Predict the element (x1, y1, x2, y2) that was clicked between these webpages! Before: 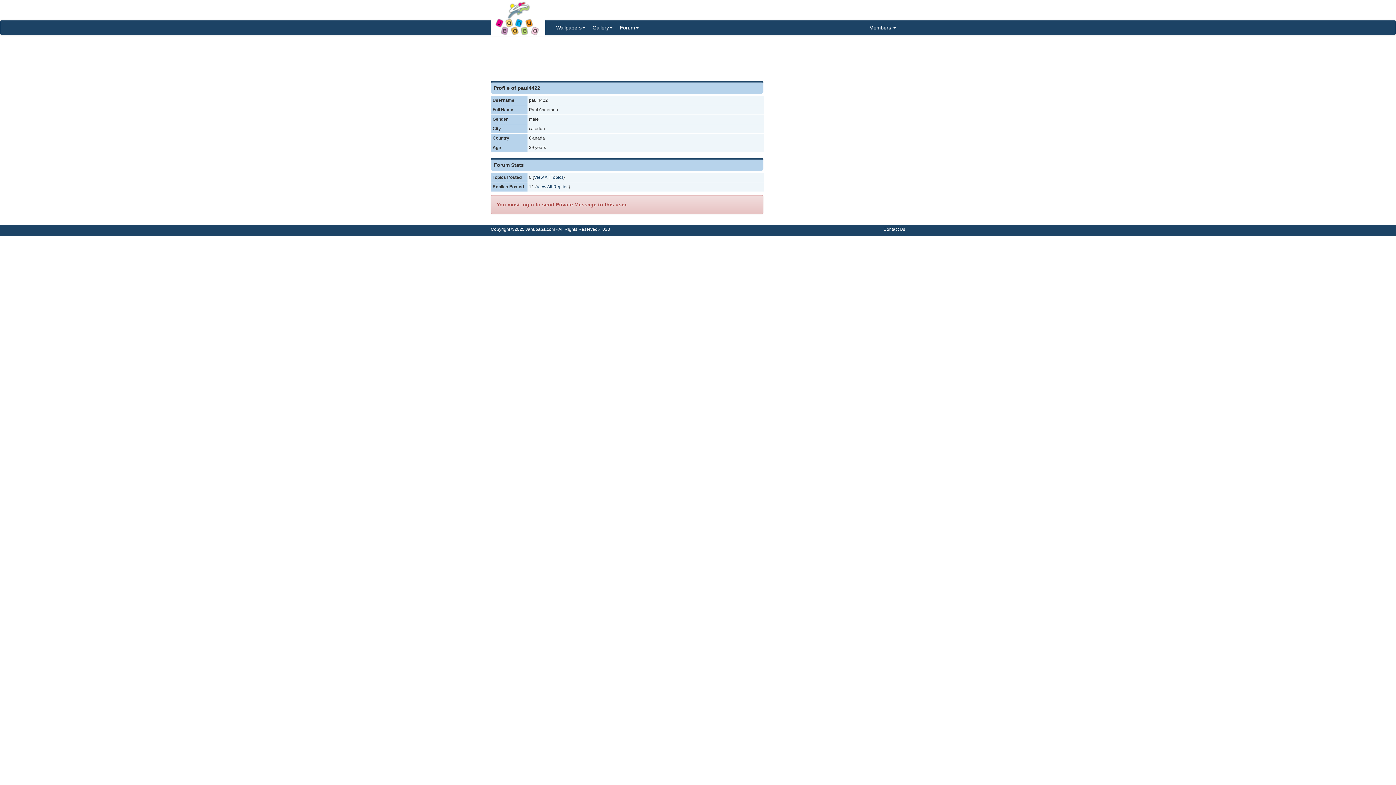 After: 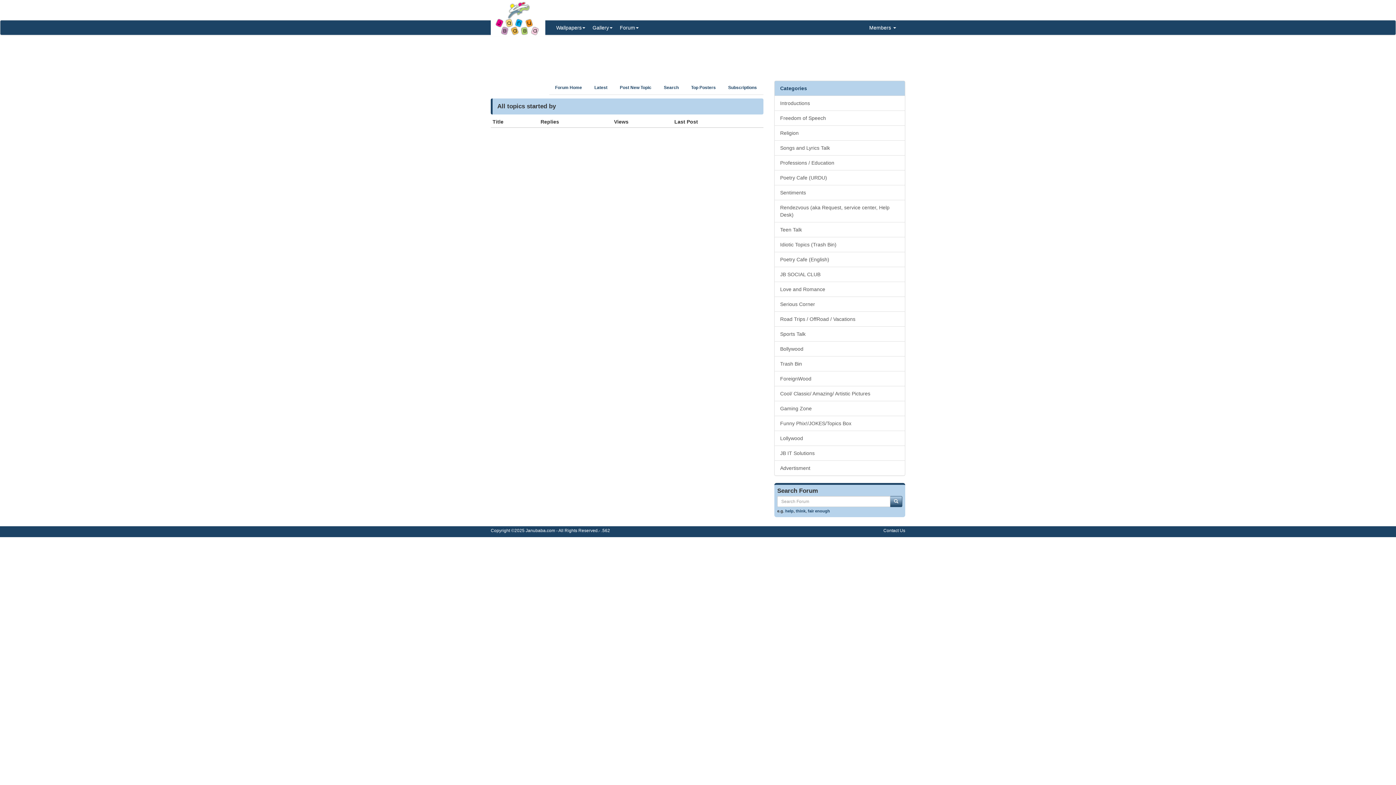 Action: bbox: (534, 174, 563, 180) label: View All Topics